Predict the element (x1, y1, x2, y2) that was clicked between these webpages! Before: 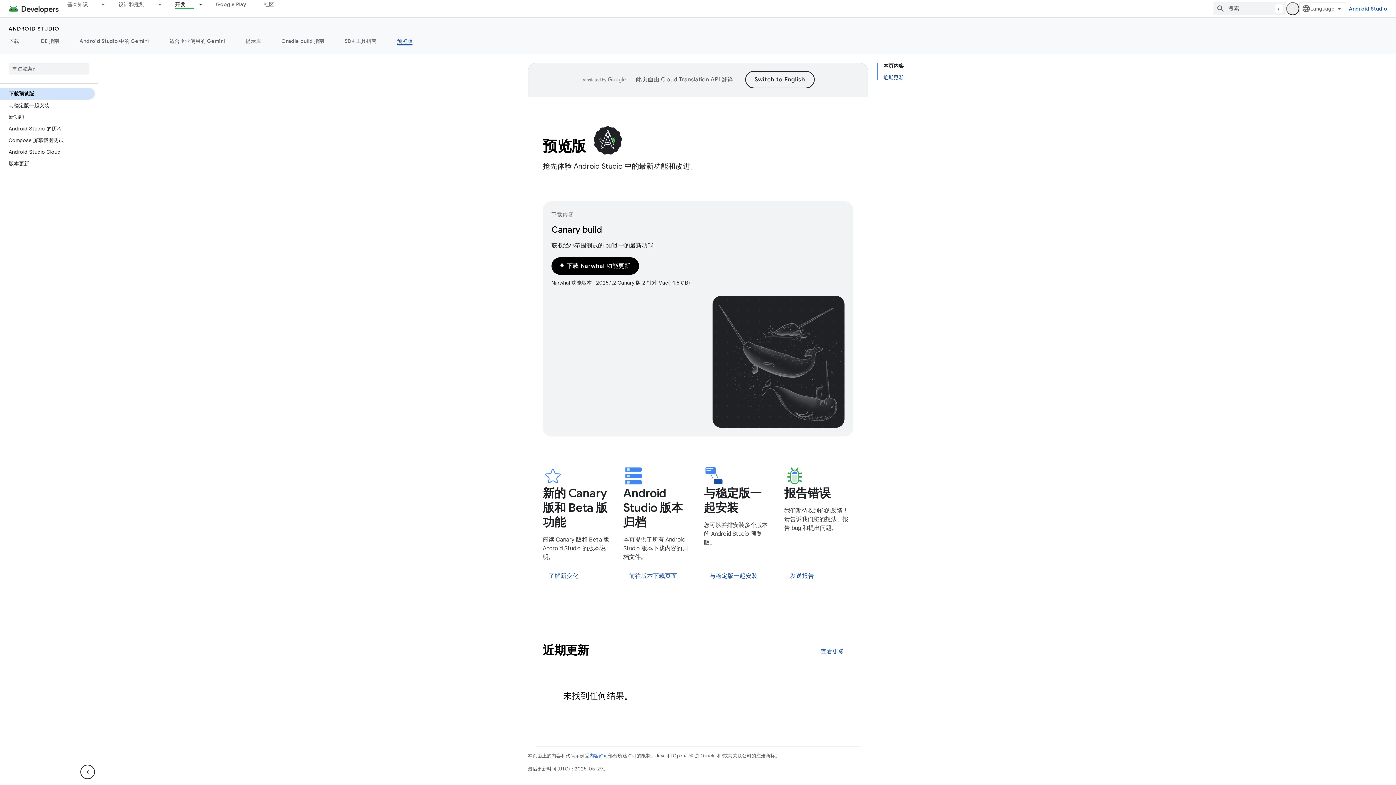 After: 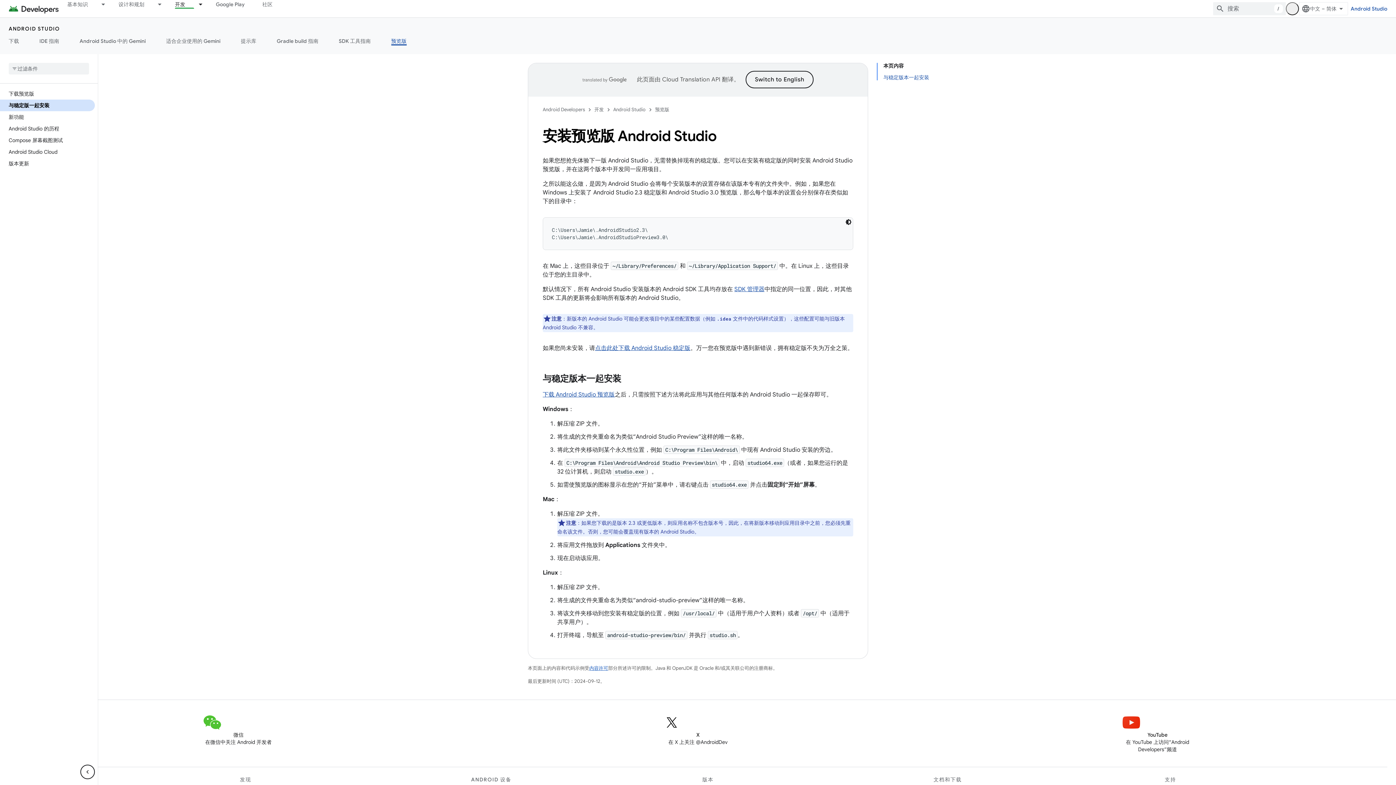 Action: bbox: (701, 567, 766, 584) label: 与稳定版一起安装